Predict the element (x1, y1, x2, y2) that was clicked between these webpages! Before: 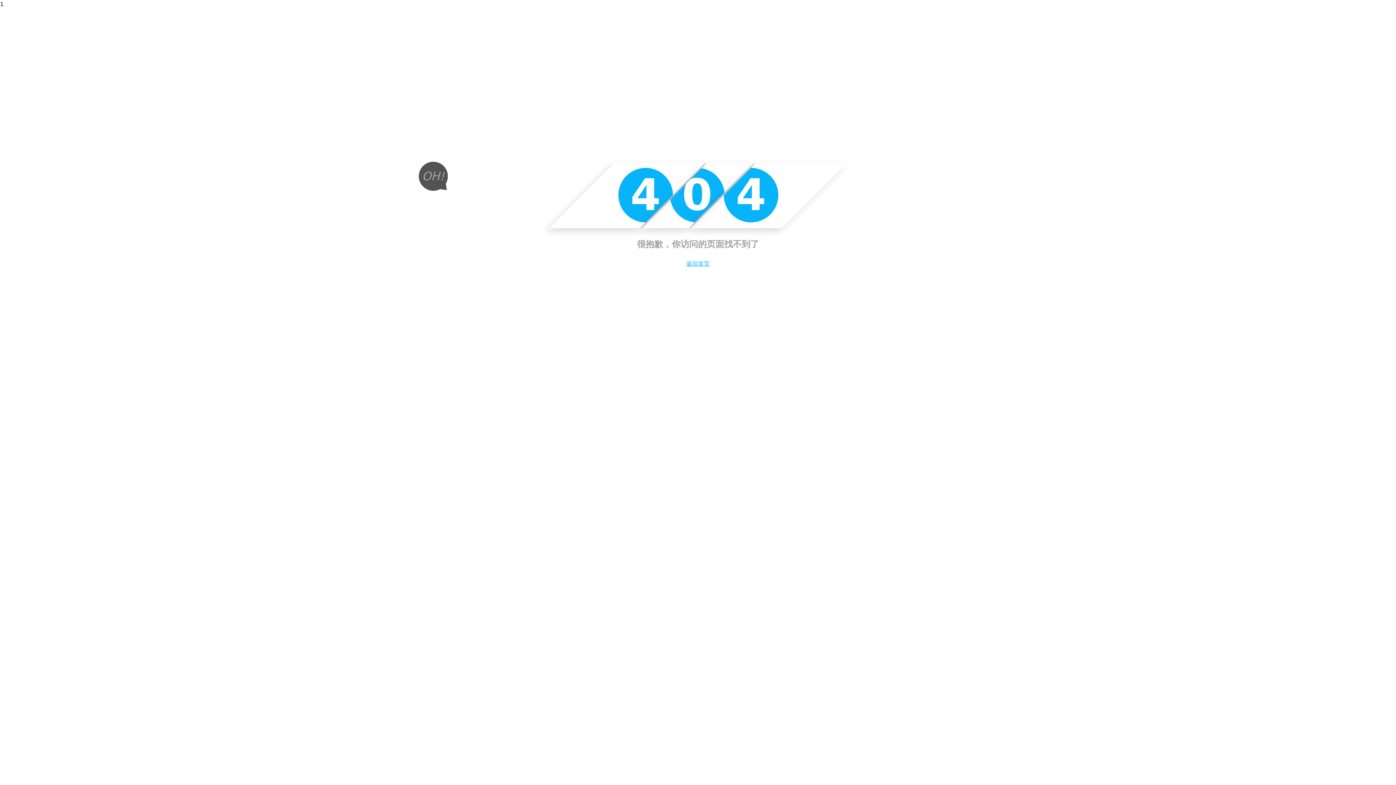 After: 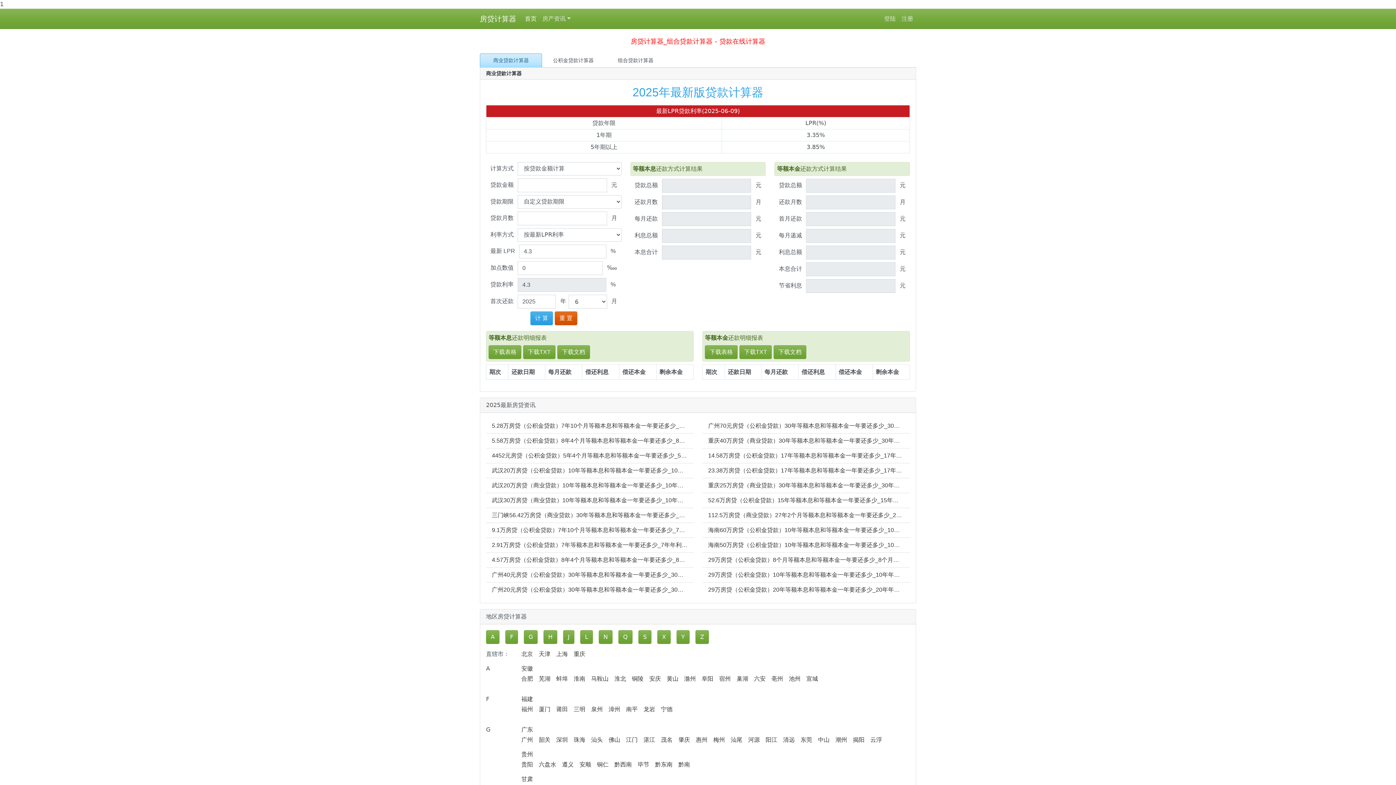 Action: bbox: (686, 260, 709, 267) label: 返回首页